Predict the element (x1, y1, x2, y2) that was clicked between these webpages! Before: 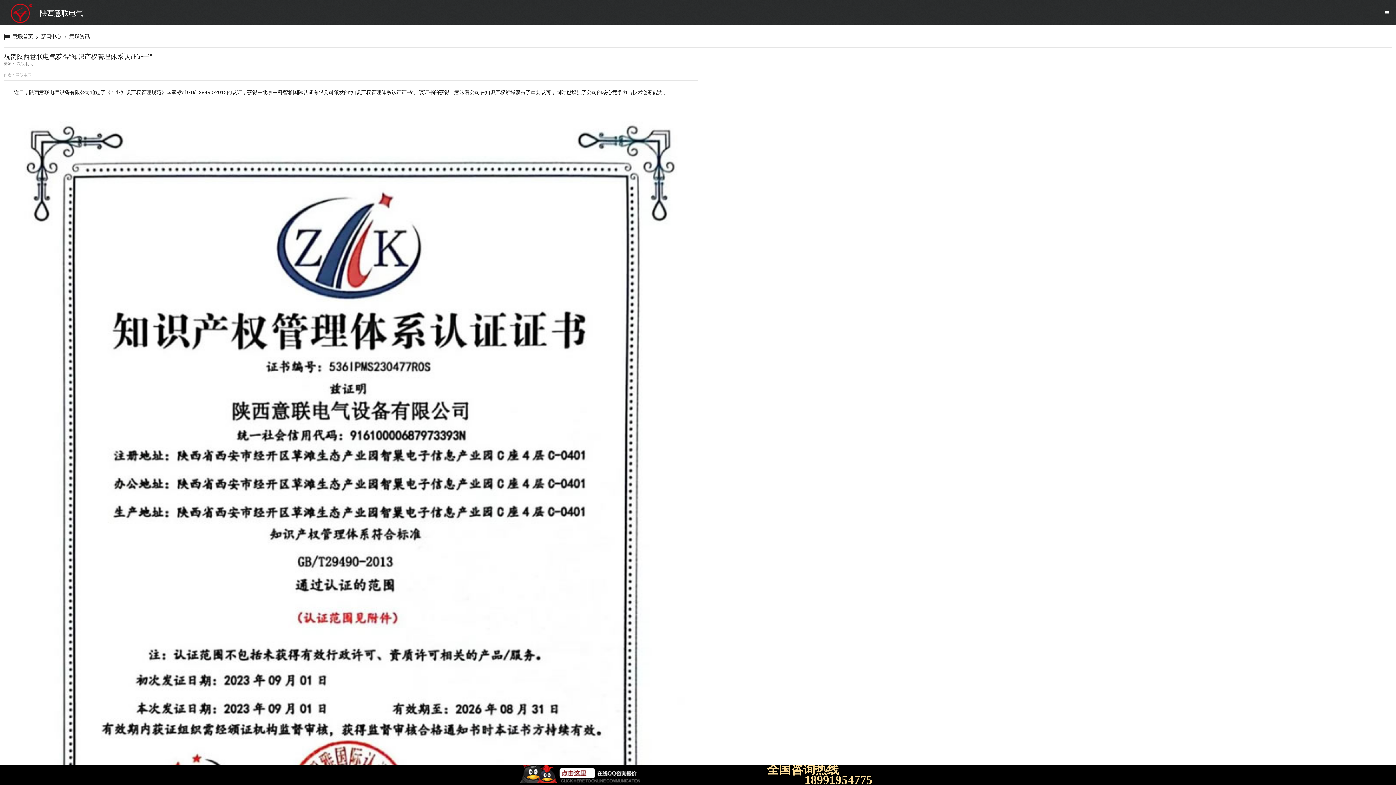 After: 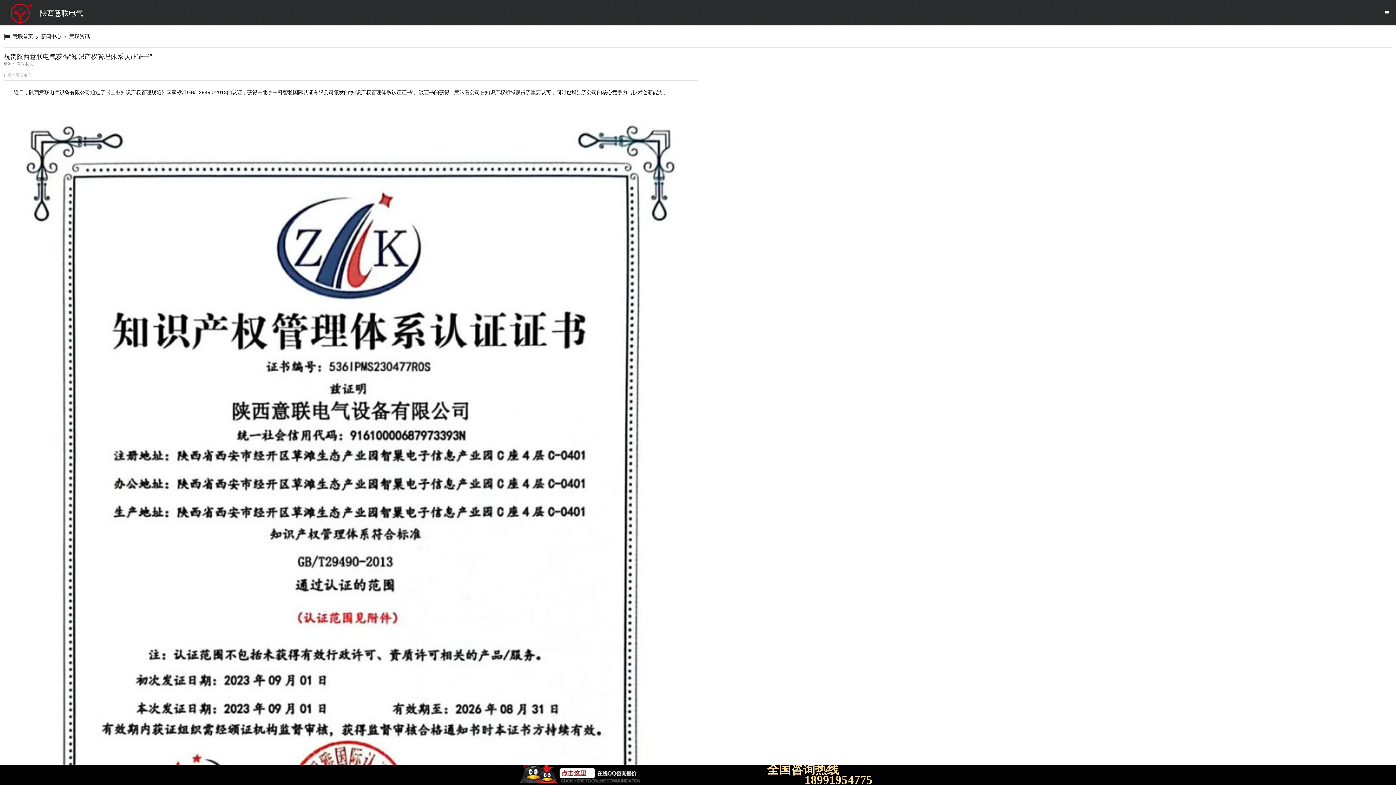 Action: bbox: (520, 759, 640, 786)